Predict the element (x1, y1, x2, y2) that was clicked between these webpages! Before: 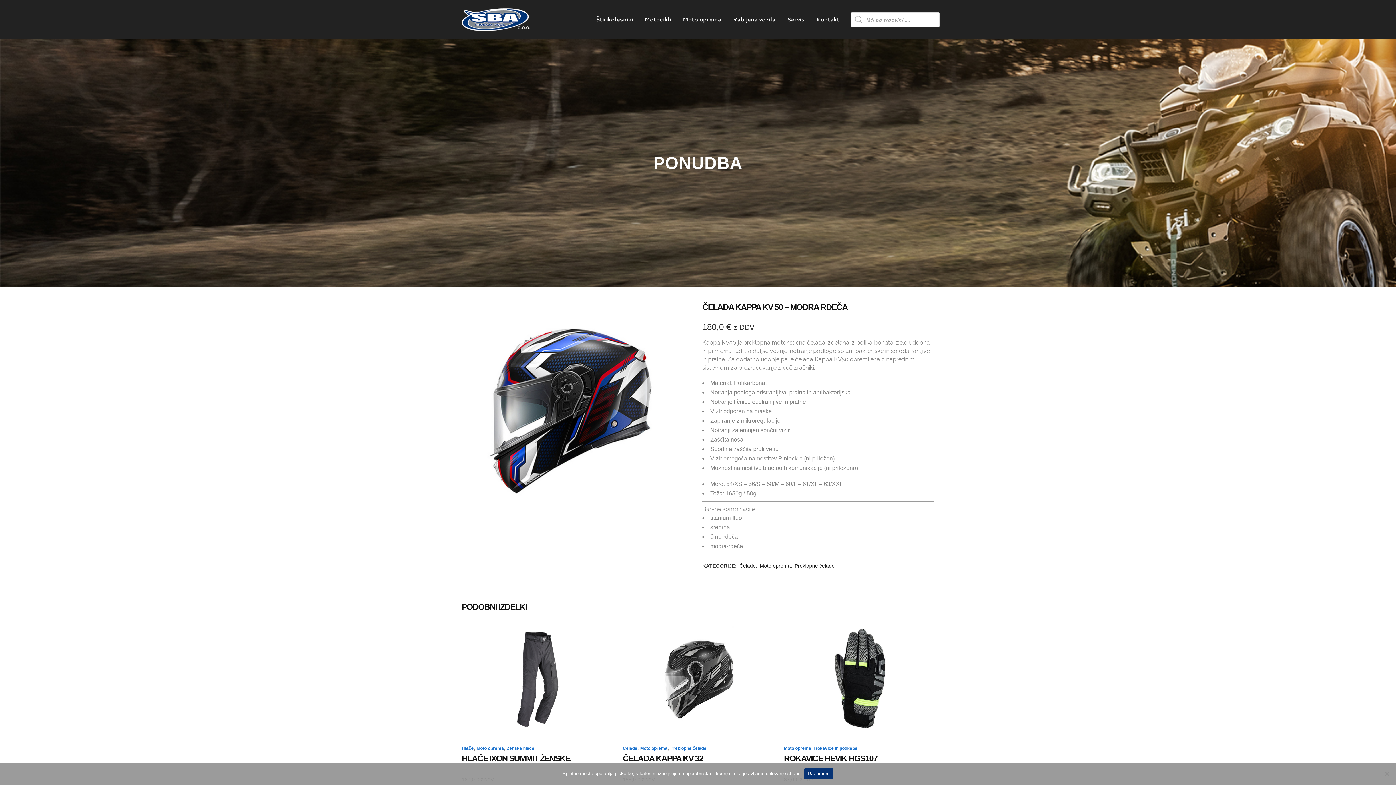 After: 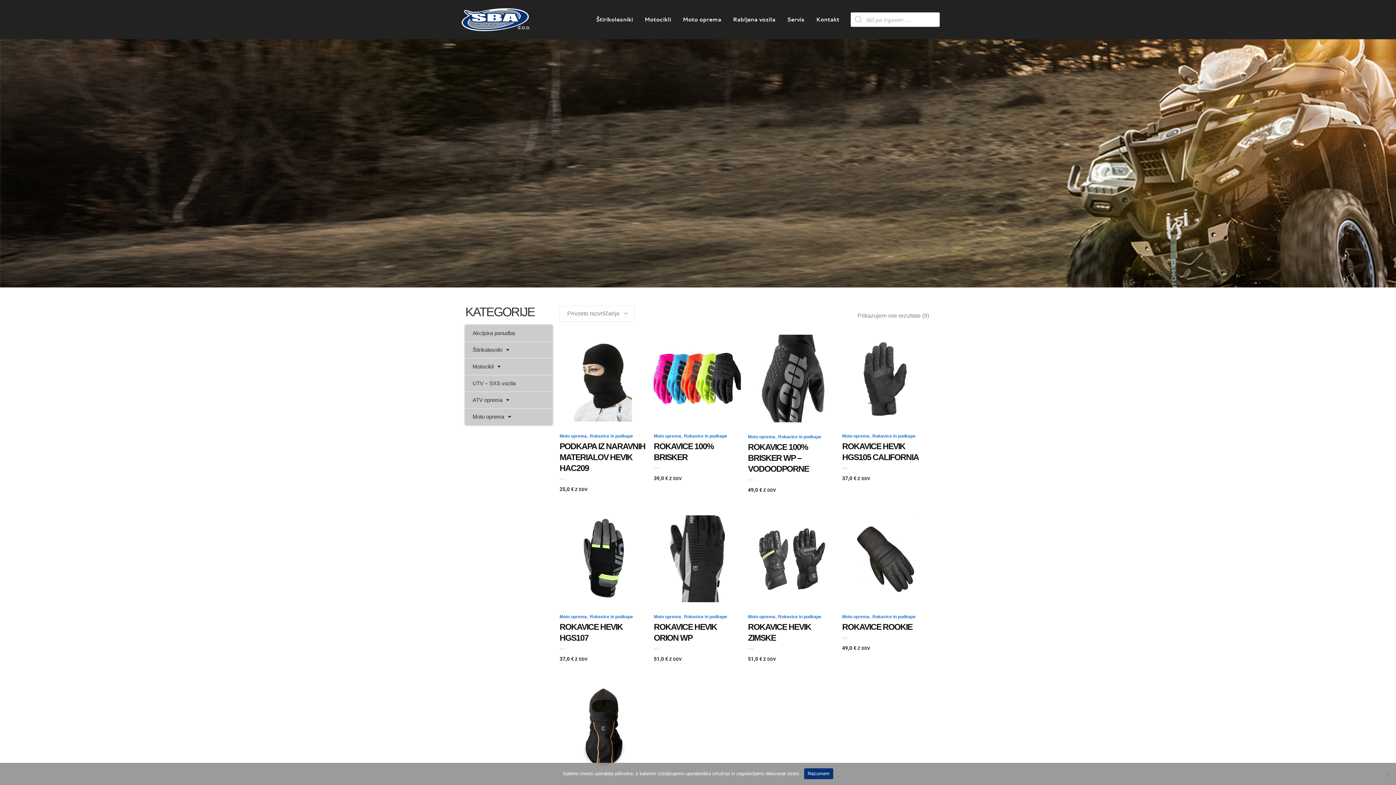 Action: bbox: (814, 746, 857, 751) label: Rokavice in podkape